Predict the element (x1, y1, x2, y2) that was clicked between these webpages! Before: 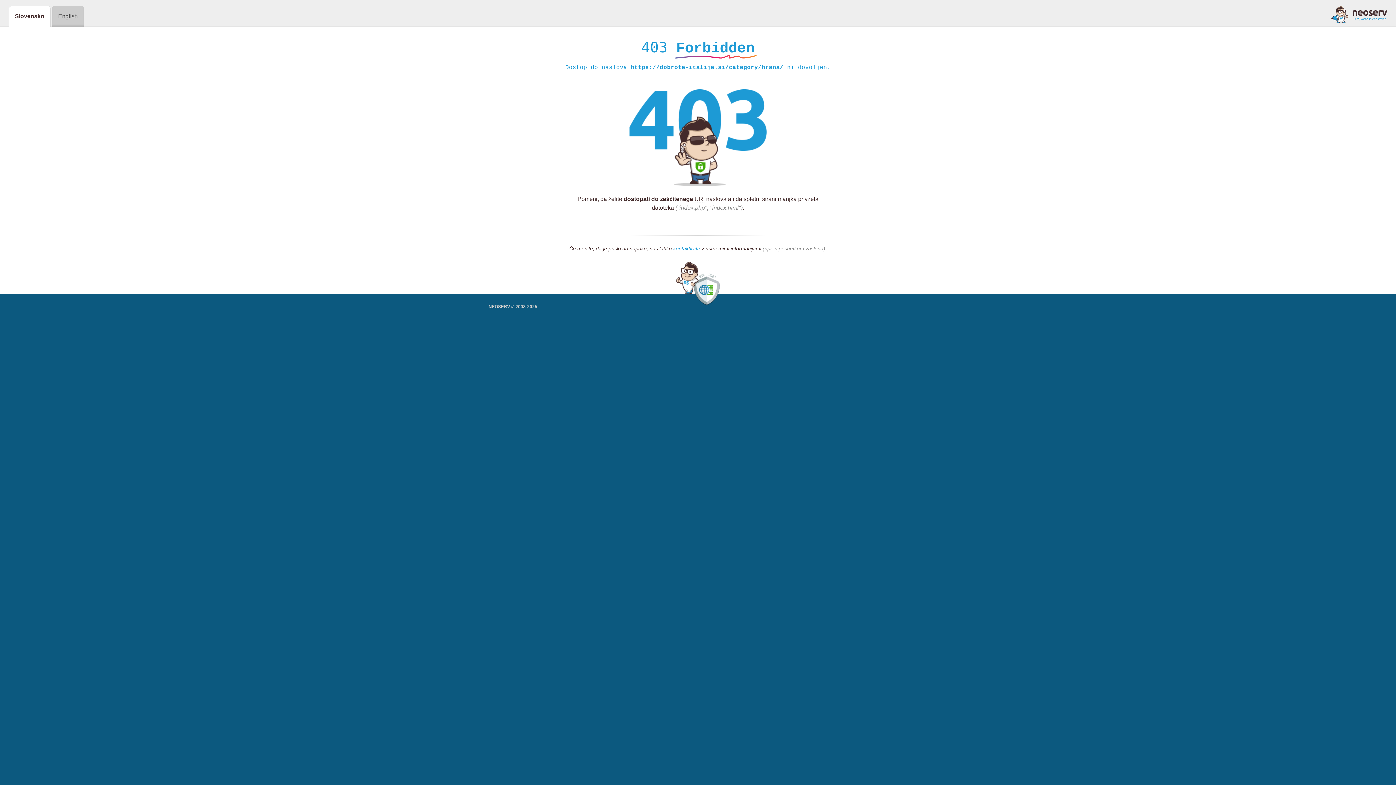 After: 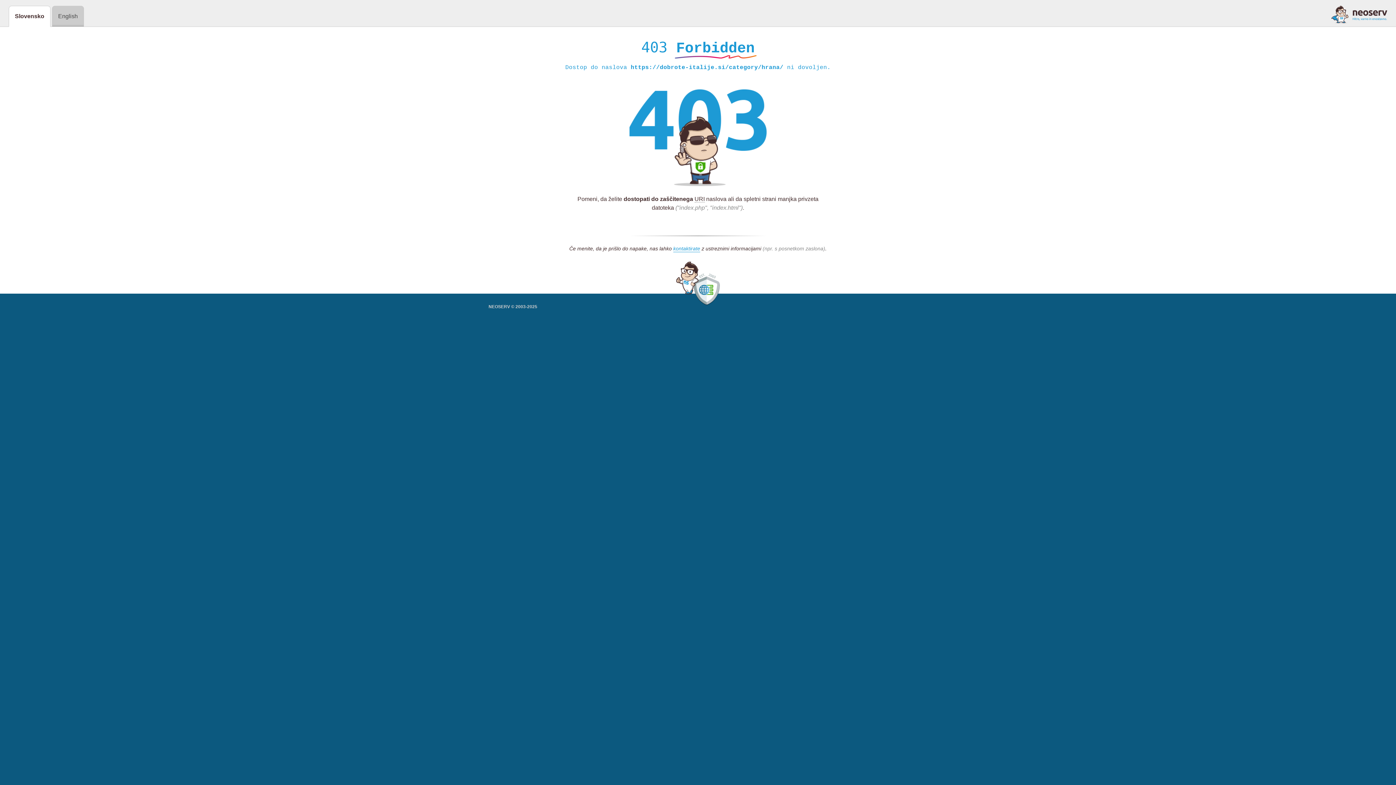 Action: bbox: (1331, 5, 1387, 23)